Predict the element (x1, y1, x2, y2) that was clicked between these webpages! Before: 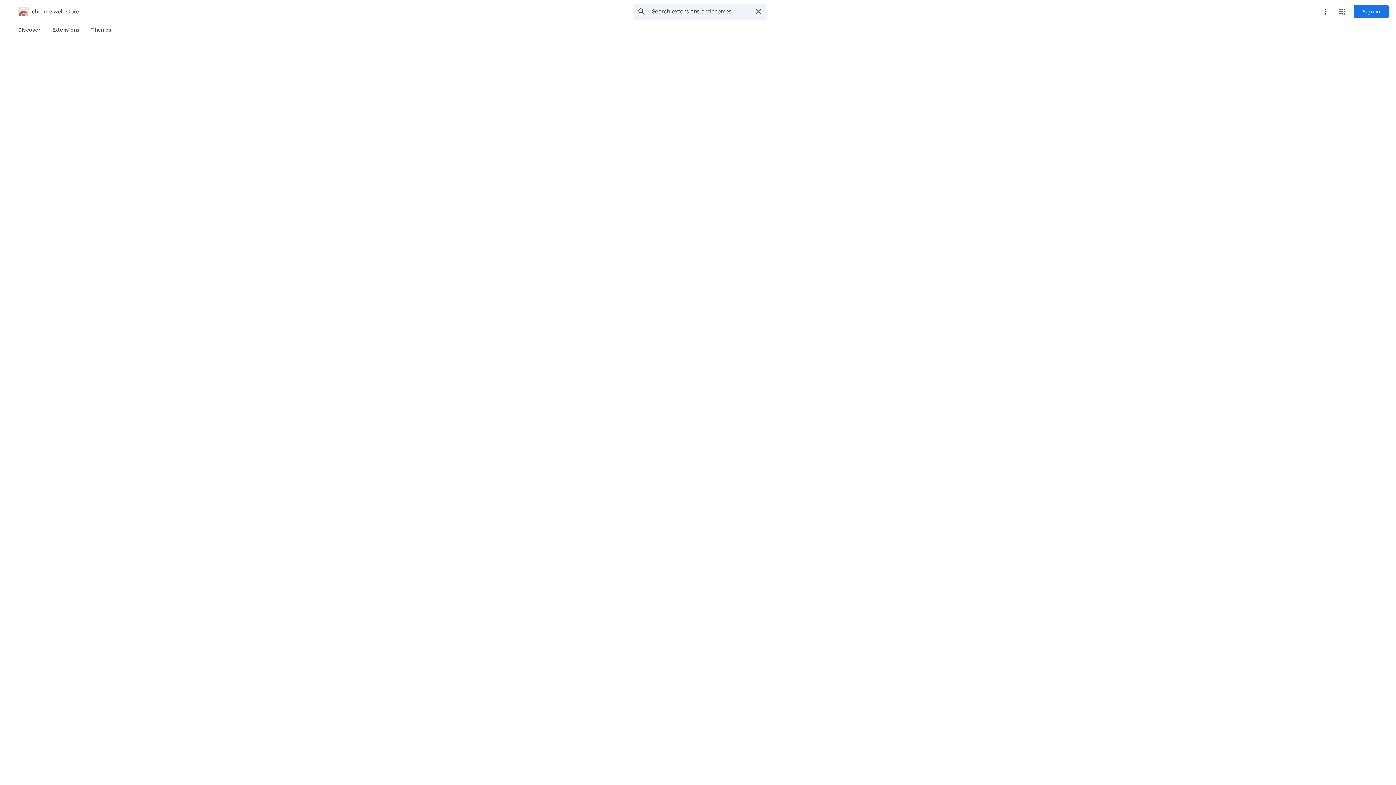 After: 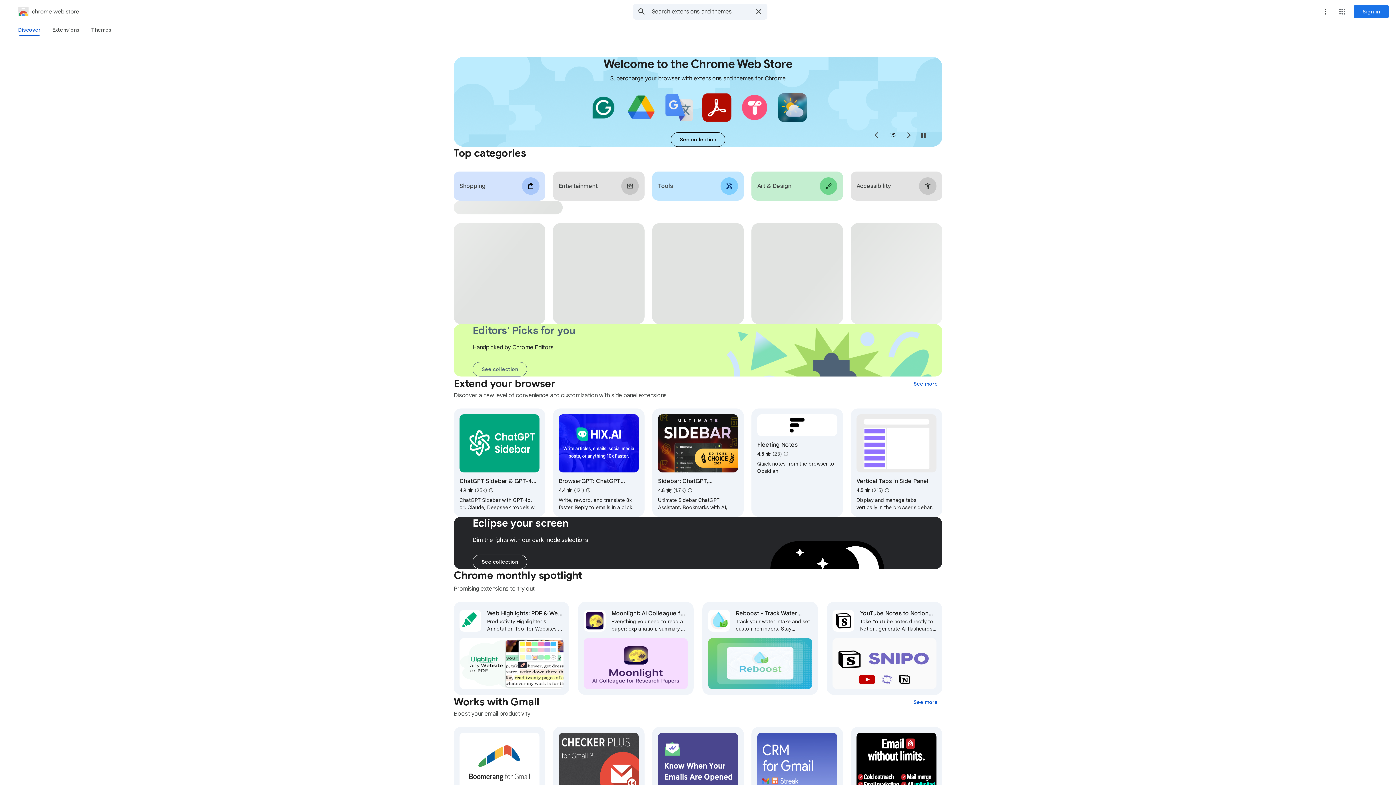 Action: label: chrome web store bbox: (2, 5, 79, 17)